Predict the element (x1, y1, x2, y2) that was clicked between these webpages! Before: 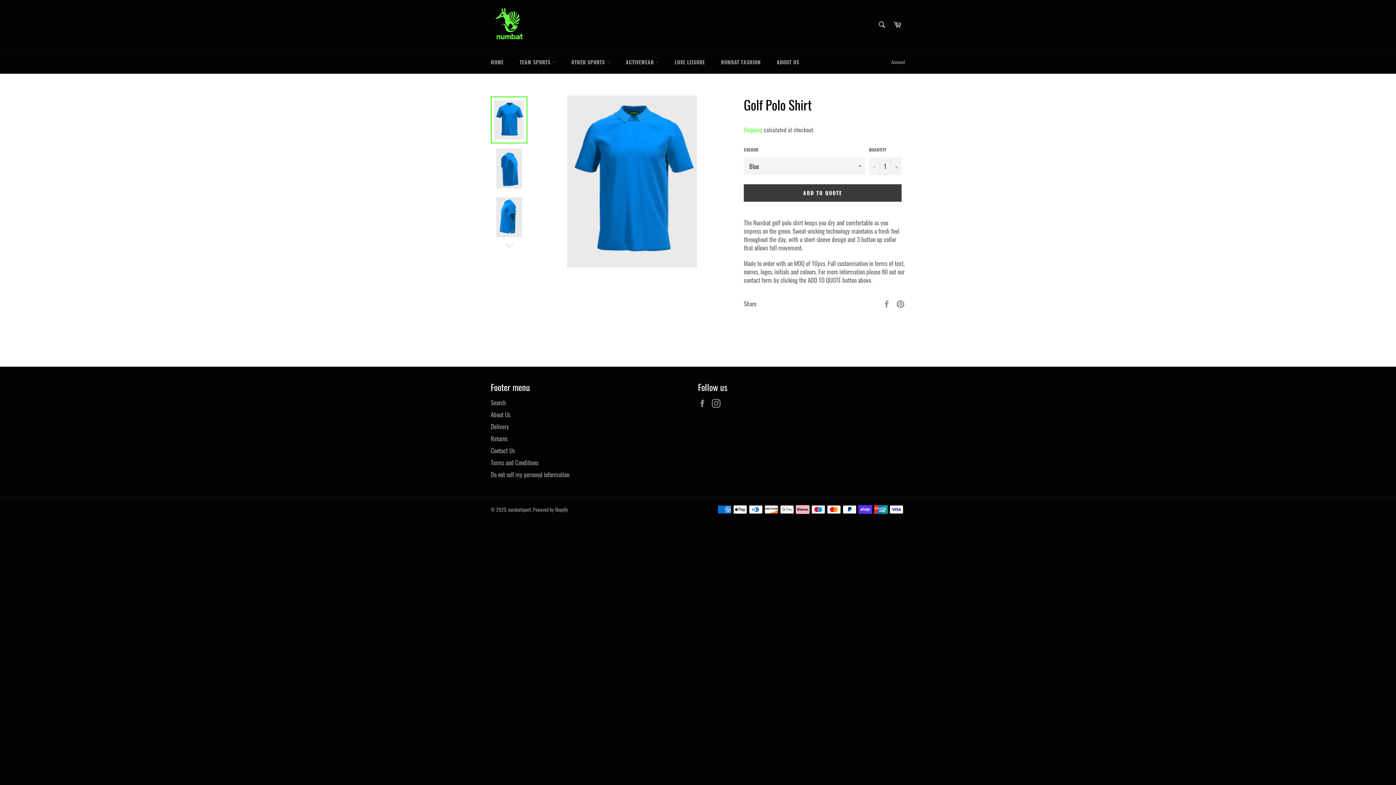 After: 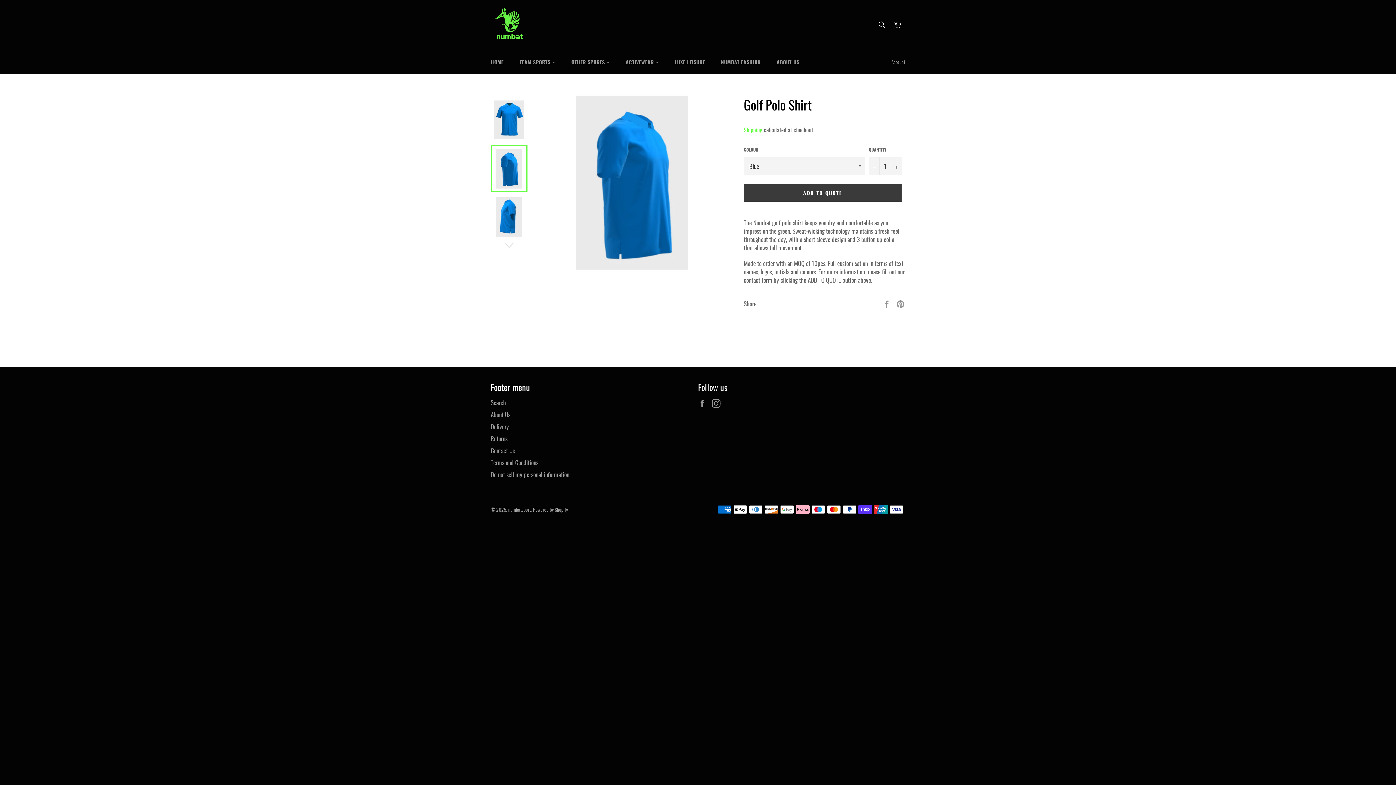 Action: bbox: (490, 145, 527, 192)